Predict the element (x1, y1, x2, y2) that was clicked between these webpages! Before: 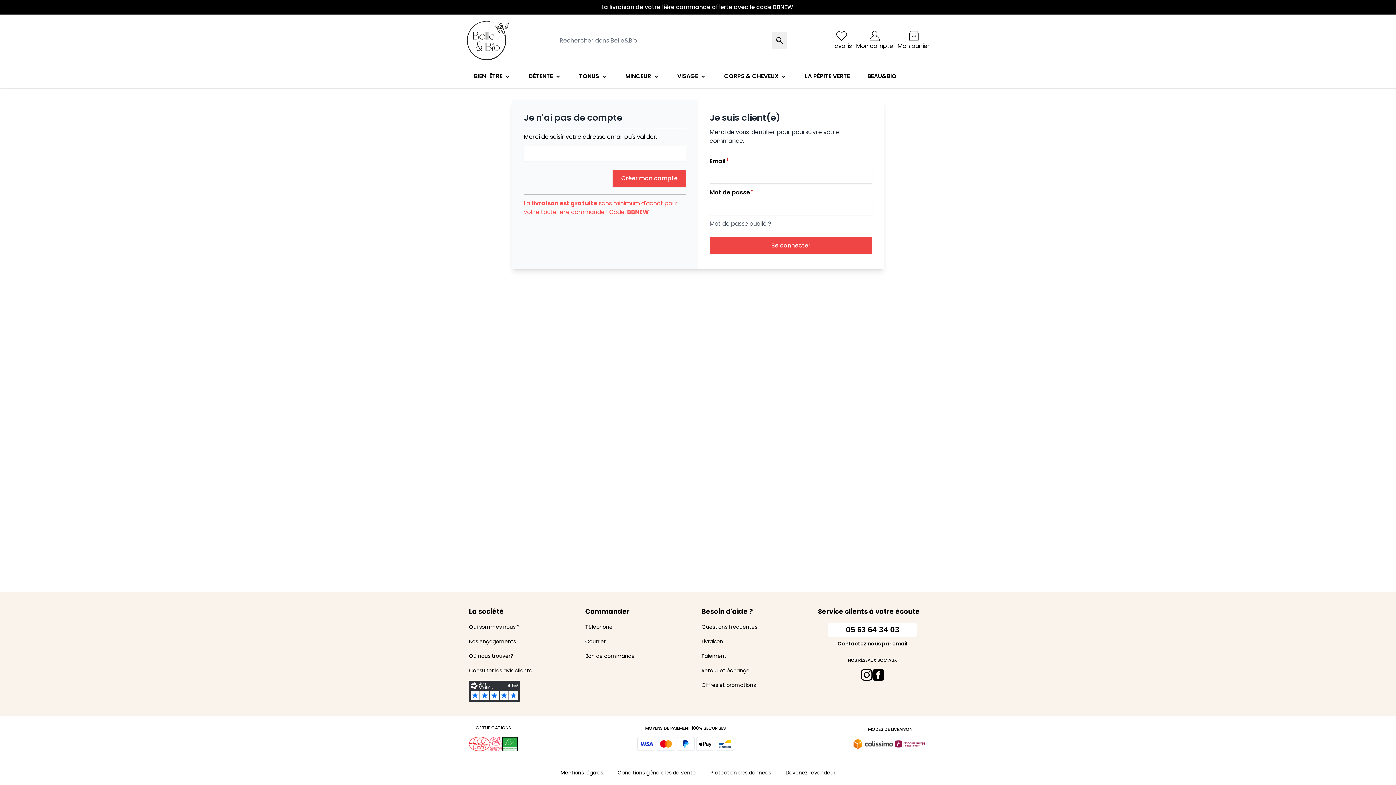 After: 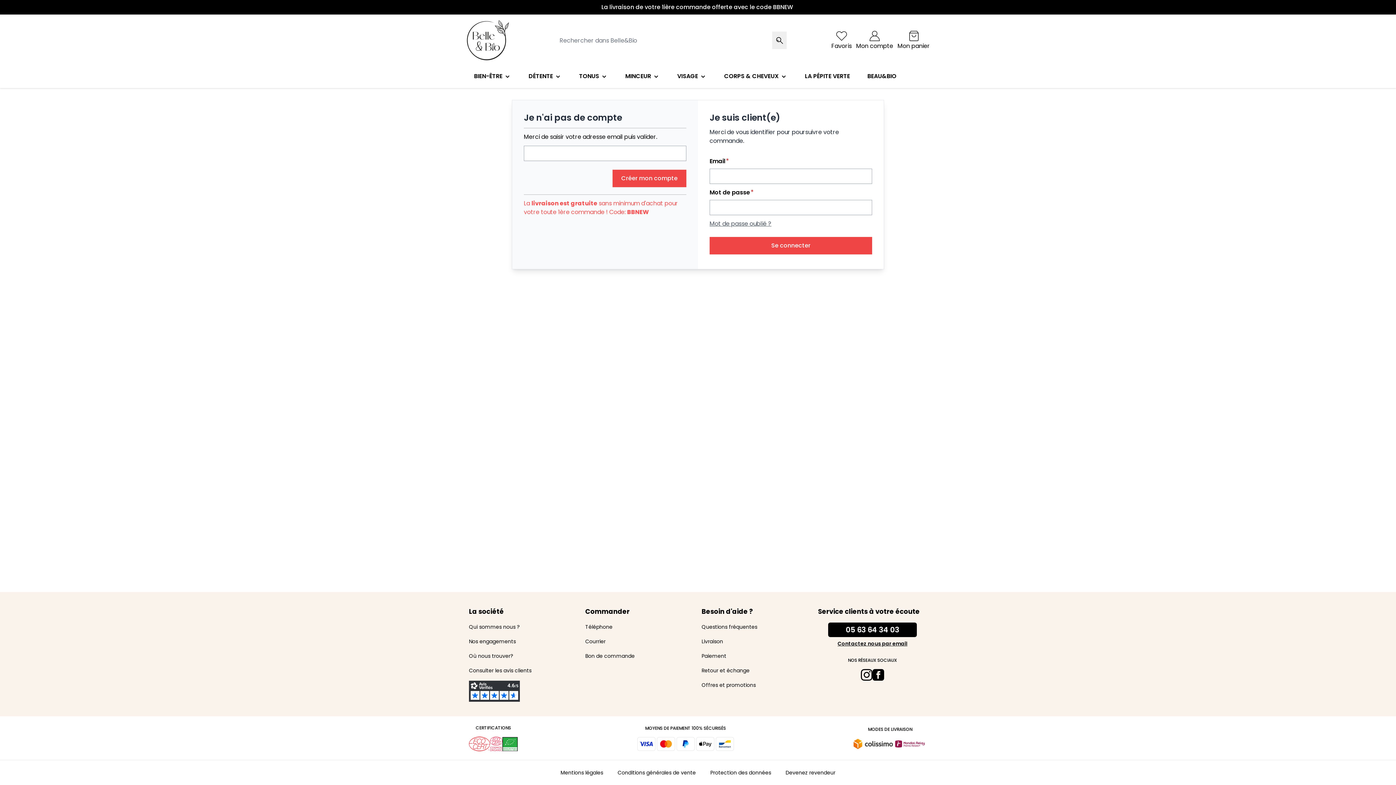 Action: label: 05 63 64 34 03 bbox: (846, 625, 899, 635)